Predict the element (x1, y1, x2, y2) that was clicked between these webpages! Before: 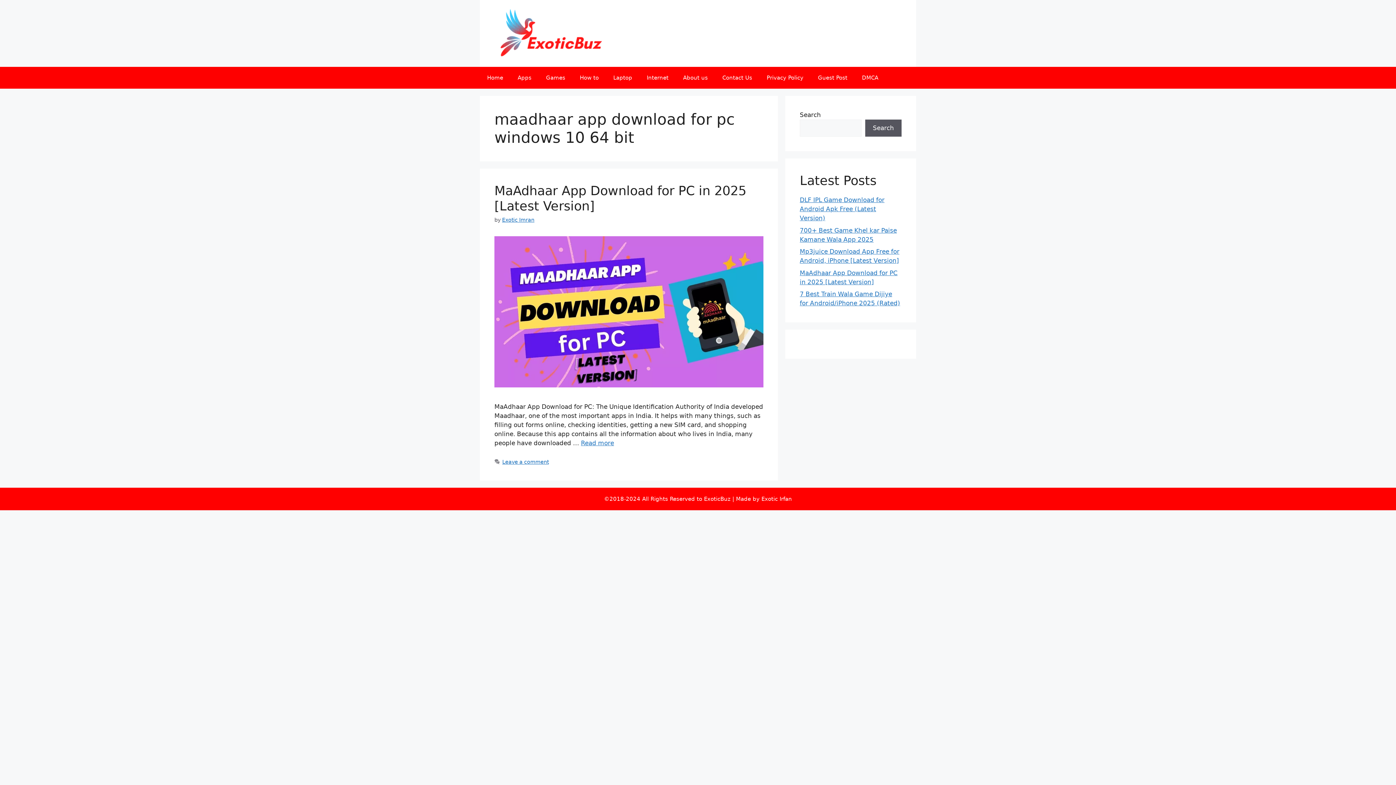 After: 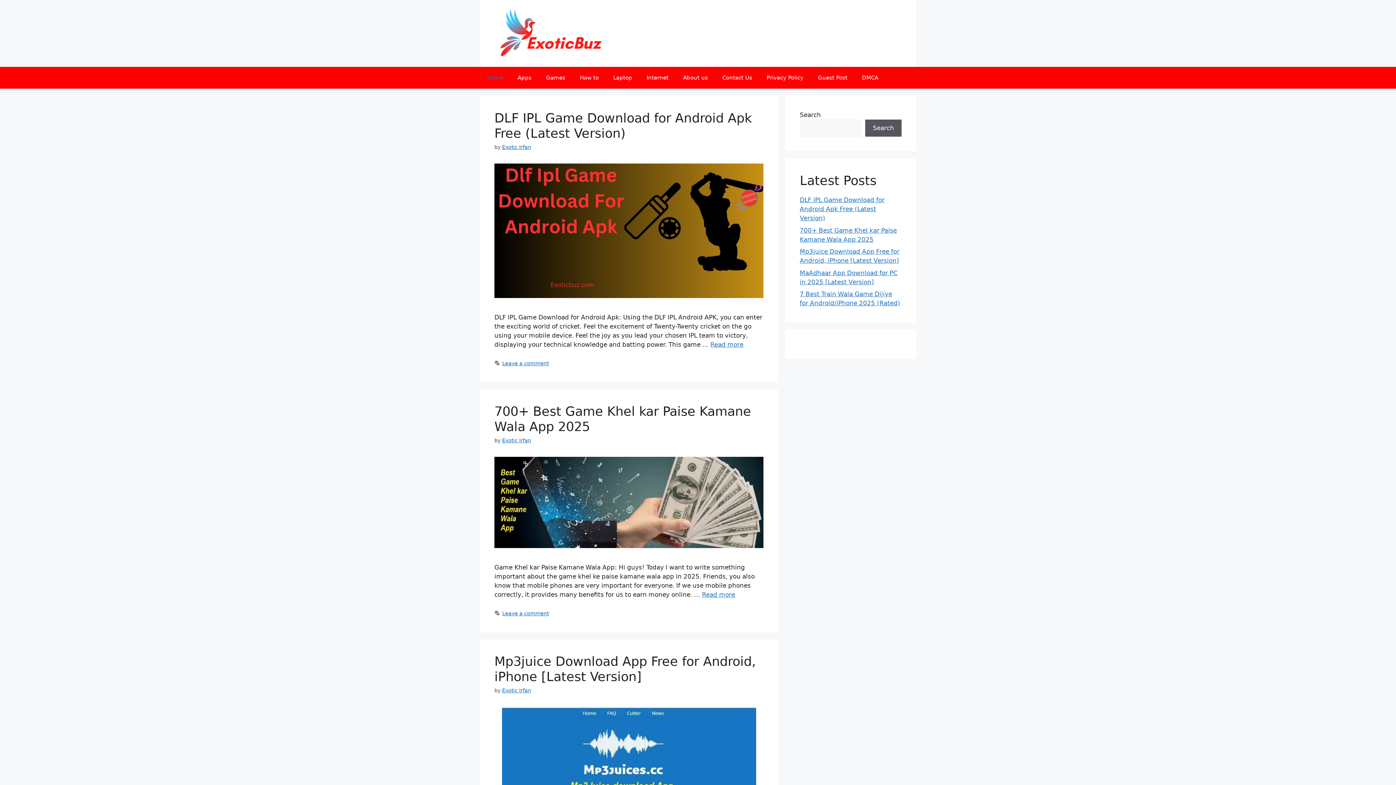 Action: bbox: (494, 29, 607, 36)